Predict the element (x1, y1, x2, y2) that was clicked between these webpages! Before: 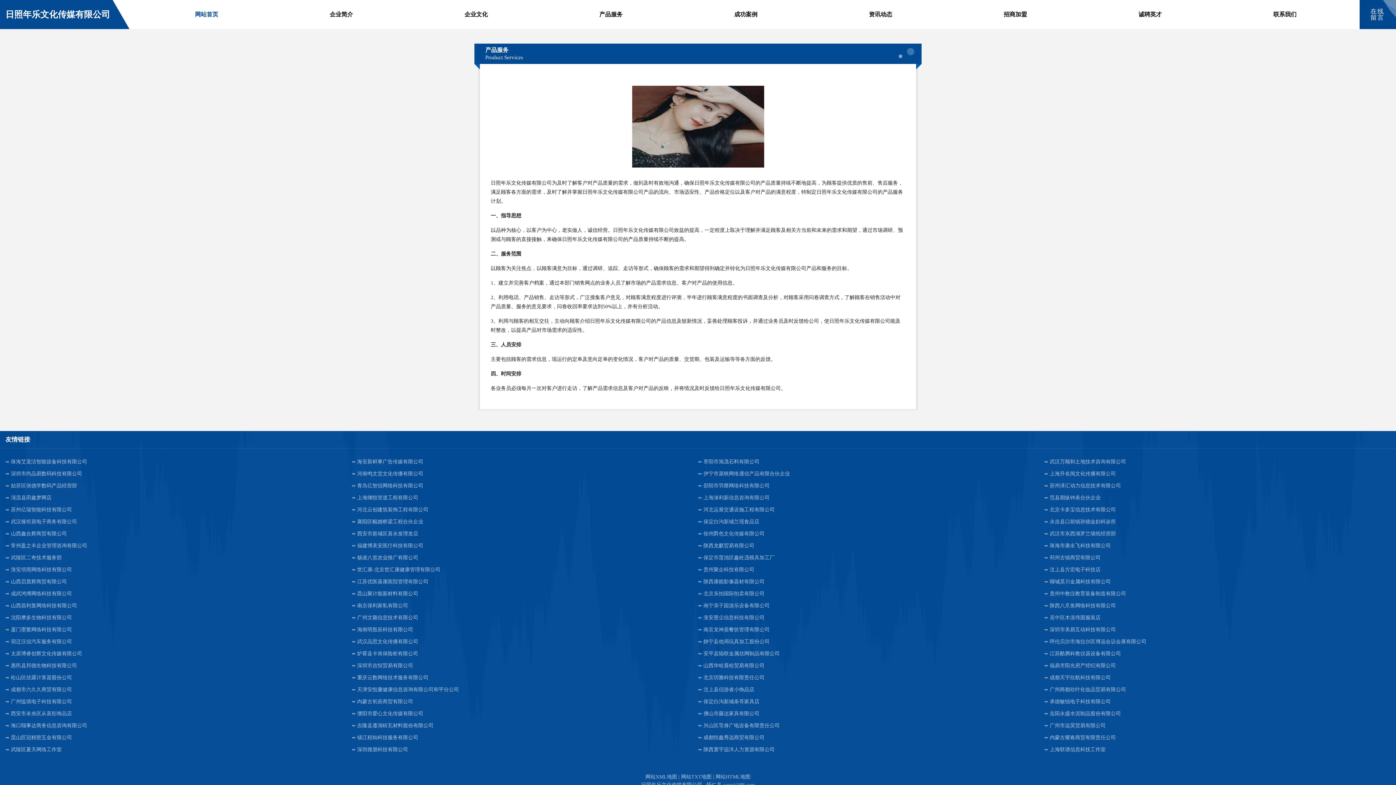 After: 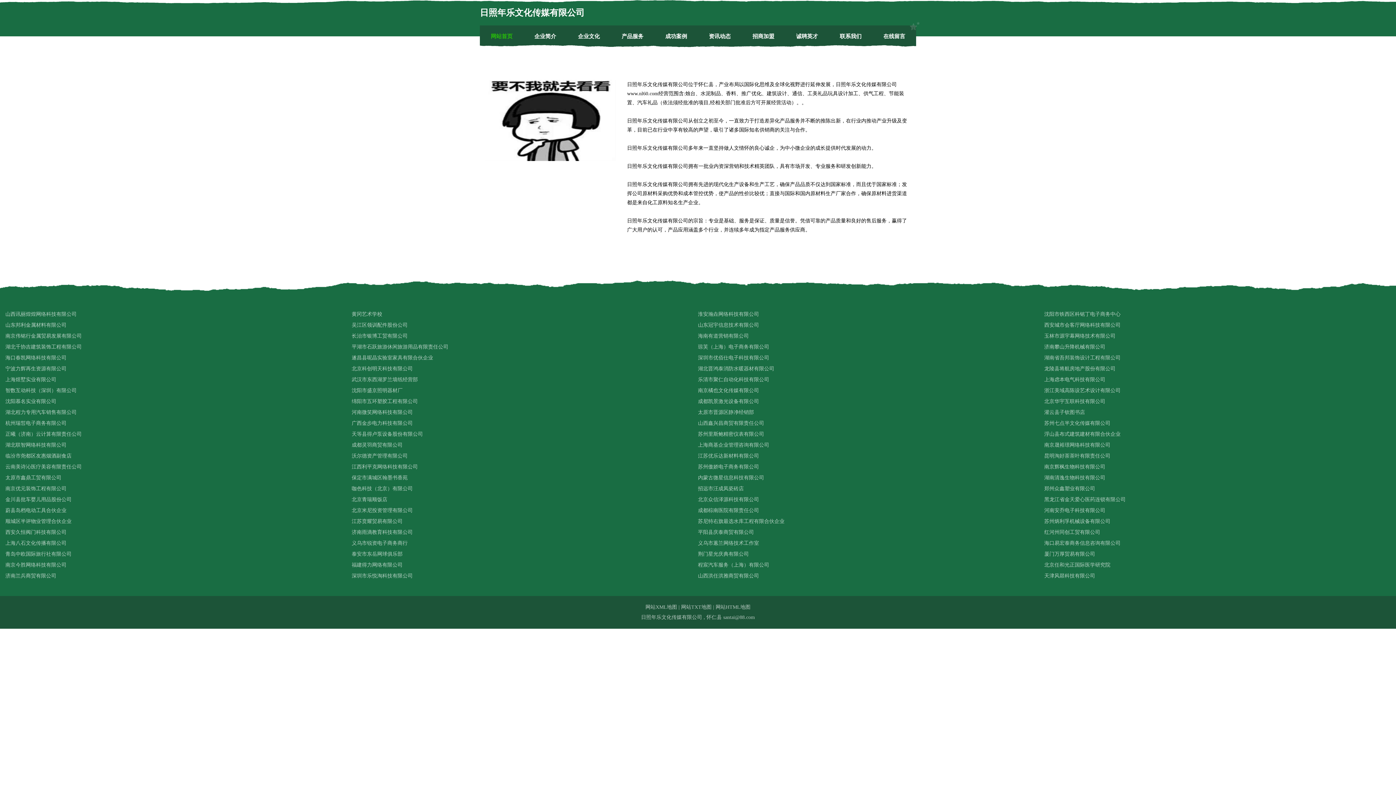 Action: label: 企业简介 bbox: (329, 10, 353, 18)